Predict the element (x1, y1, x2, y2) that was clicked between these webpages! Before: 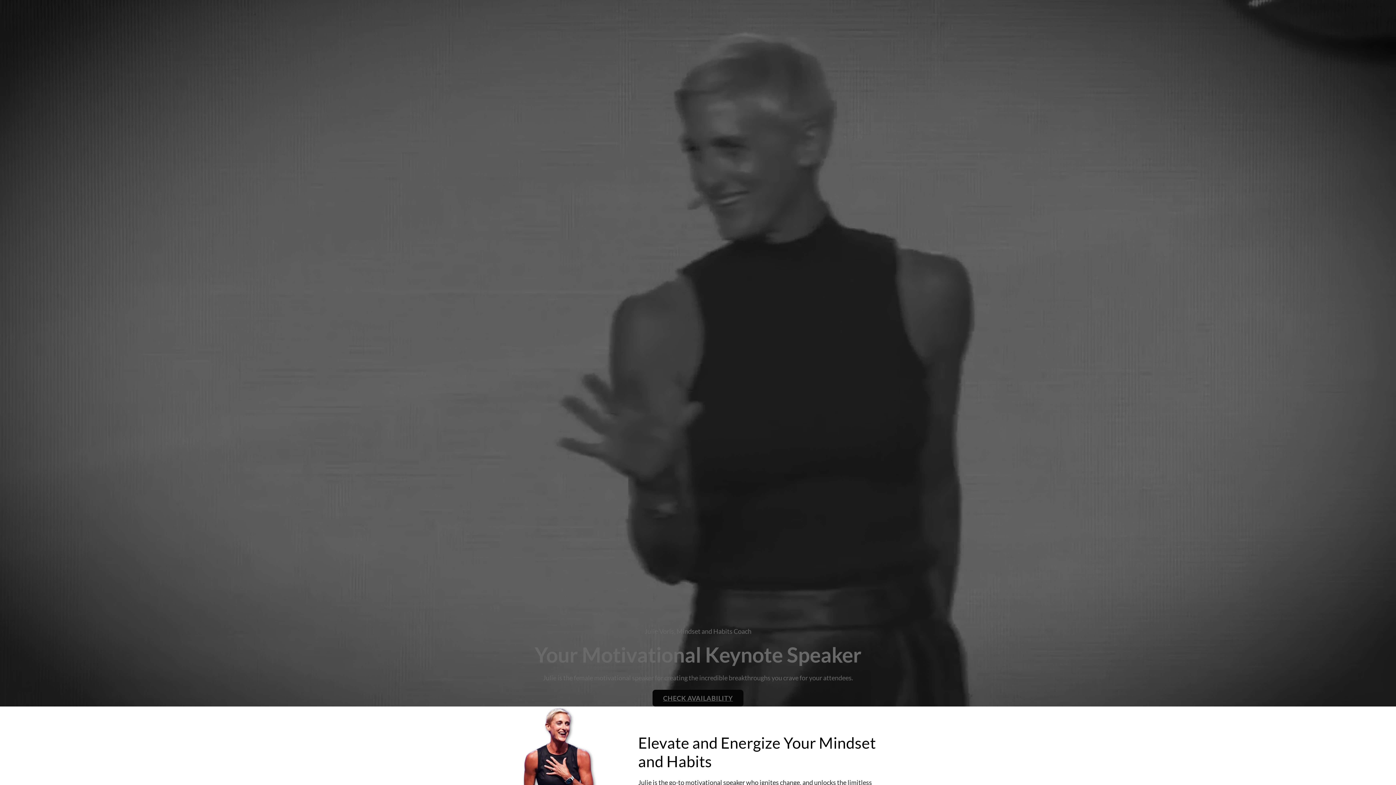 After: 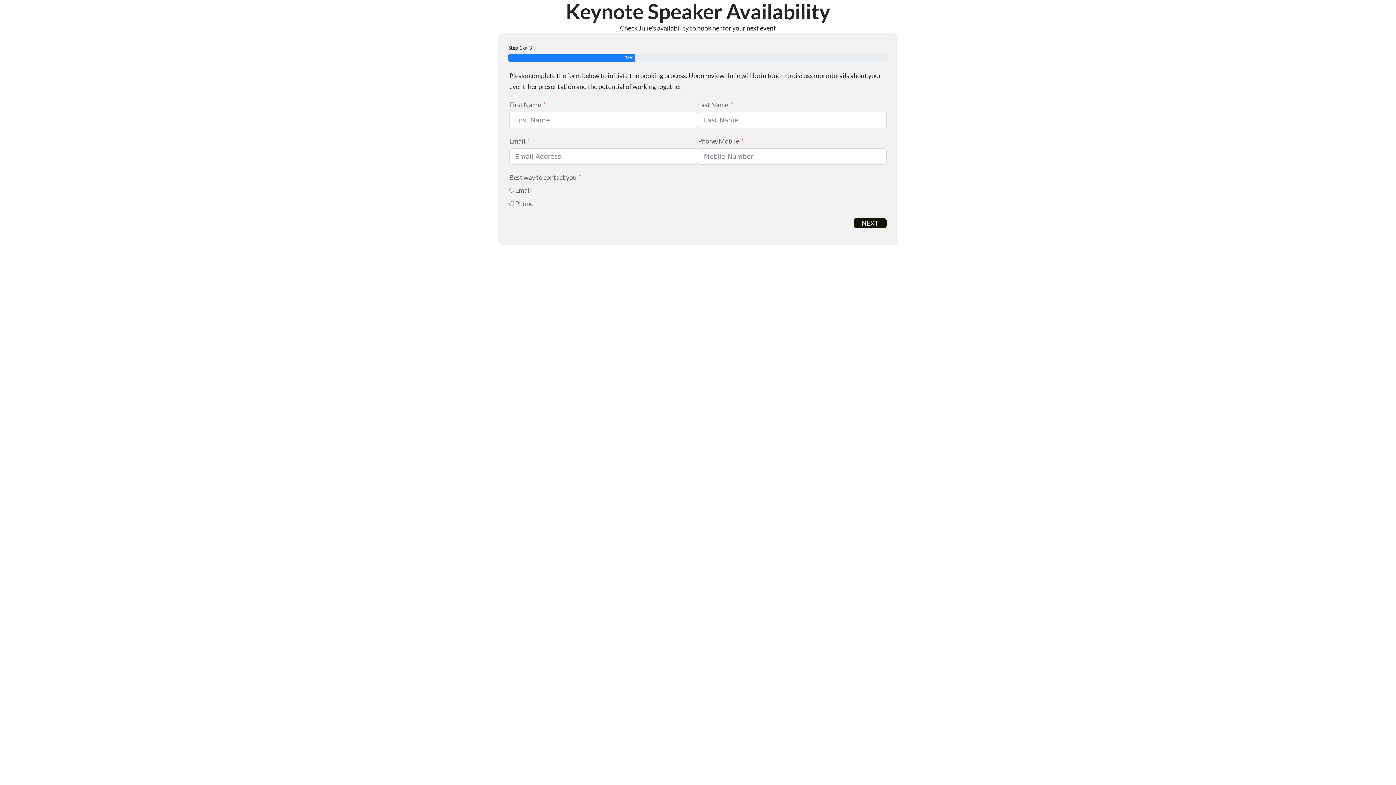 Action: bbox: (652, 690, 743, 706) label: CHECK AVAILABILITY